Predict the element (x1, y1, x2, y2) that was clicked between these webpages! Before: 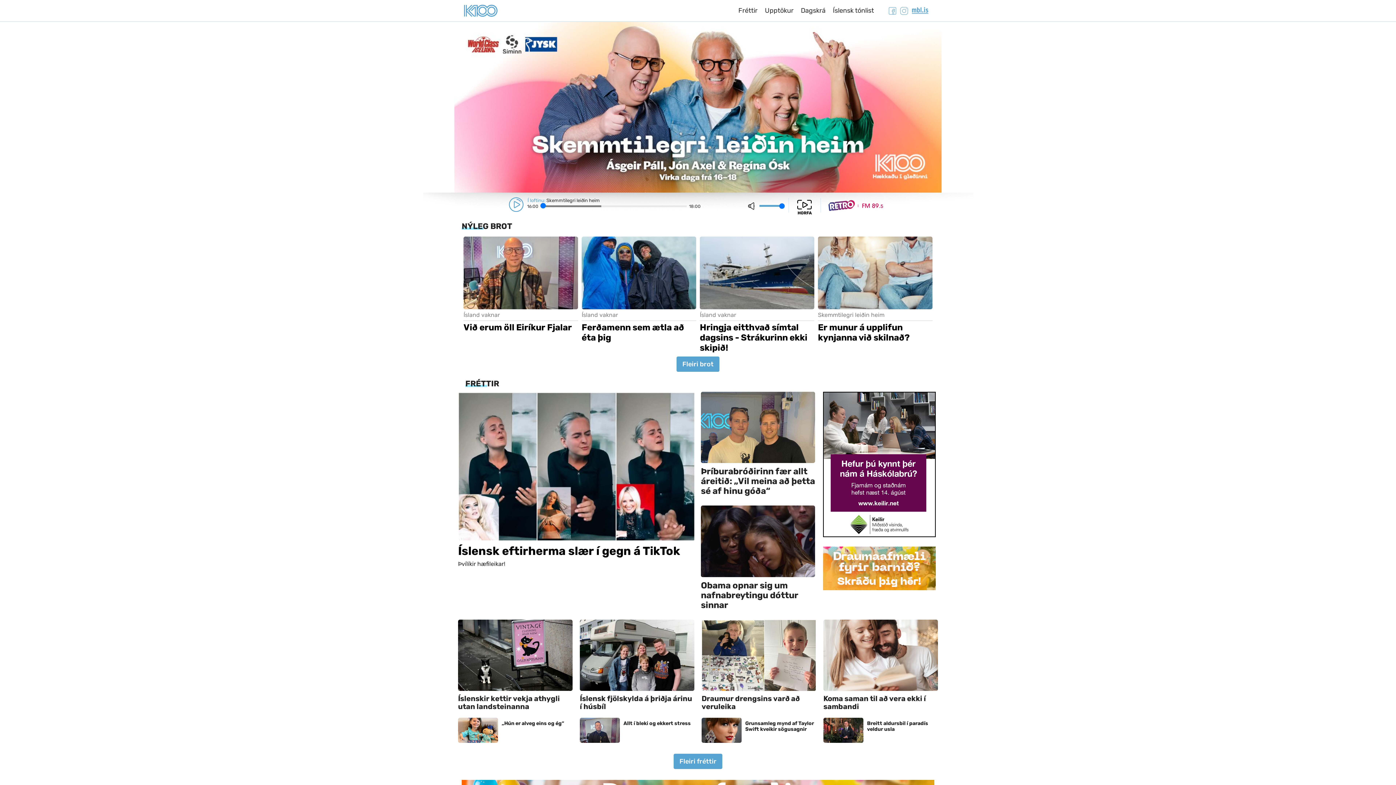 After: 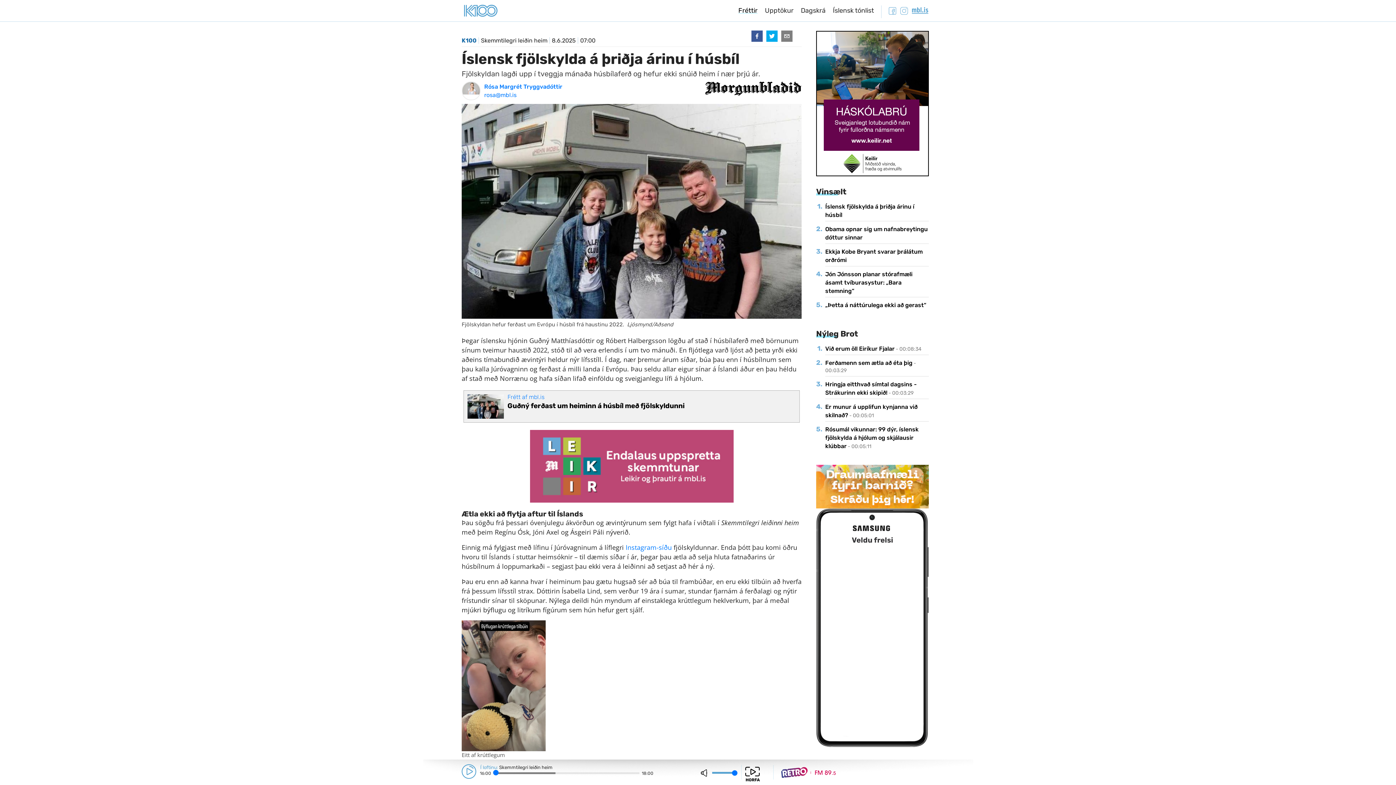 Action: bbox: (580, 653, 694, 660)